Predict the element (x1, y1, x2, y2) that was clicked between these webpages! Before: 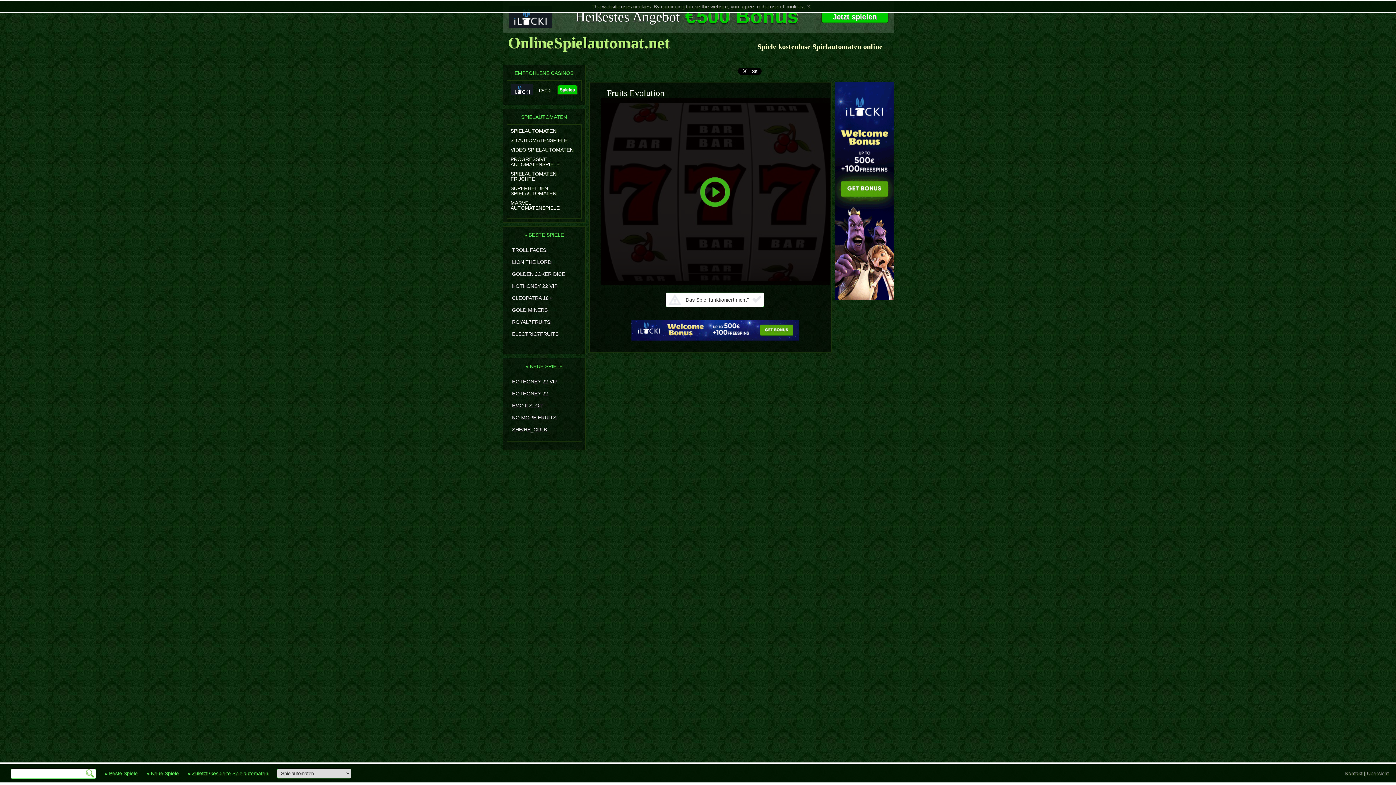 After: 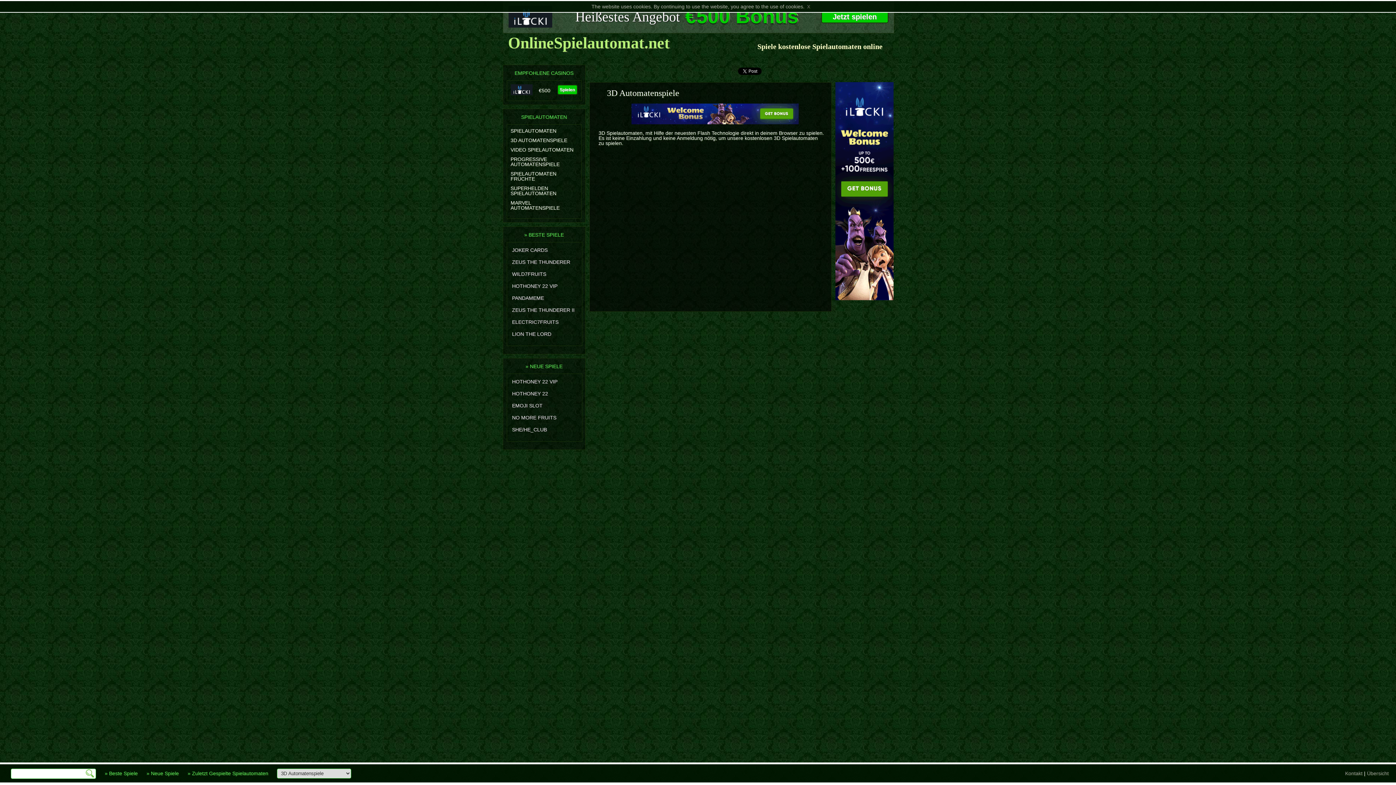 Action: bbox: (510, 137, 567, 146) label: 3D AUTOMATENSPIELE